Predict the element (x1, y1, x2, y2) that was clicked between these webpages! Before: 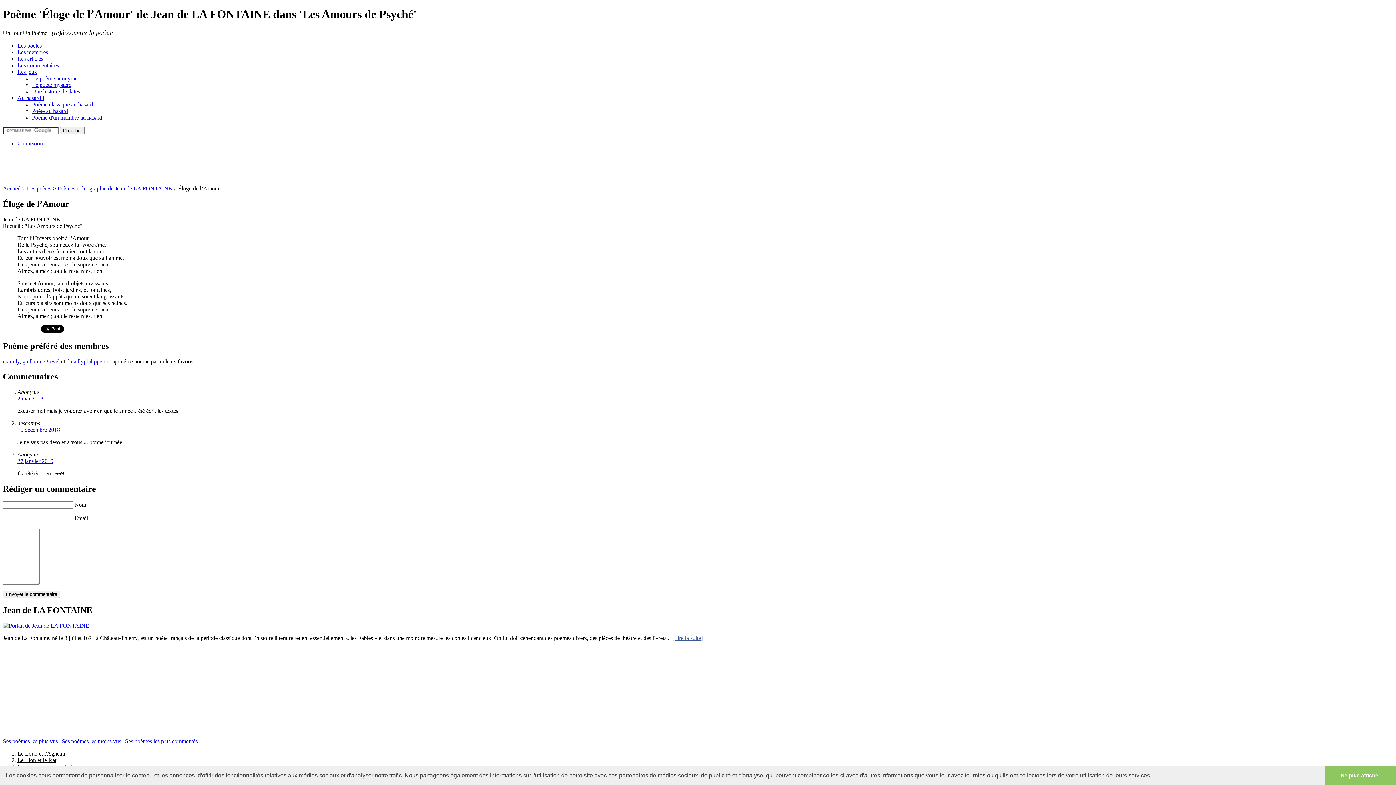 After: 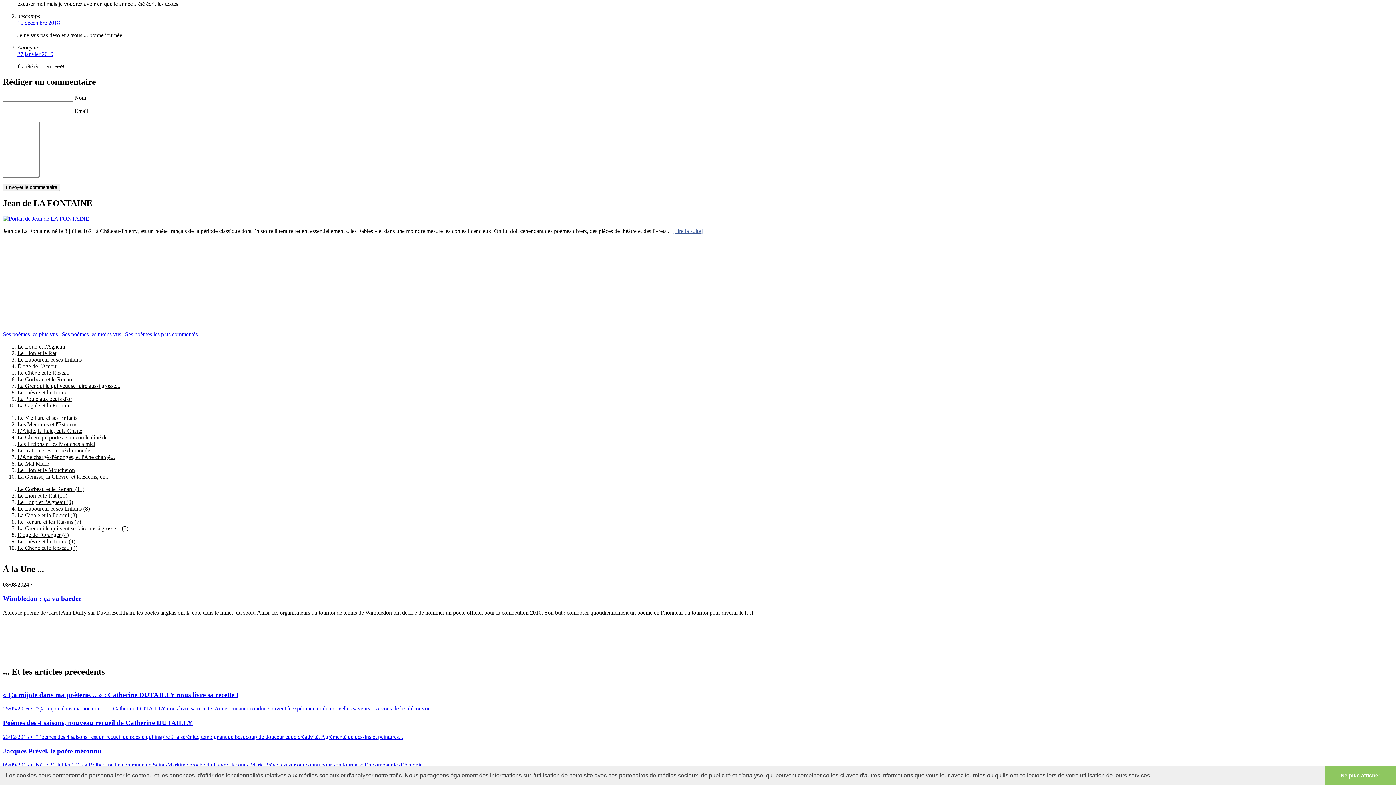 Action: label: 27 janvier 2019 bbox: (17, 458, 53, 464)